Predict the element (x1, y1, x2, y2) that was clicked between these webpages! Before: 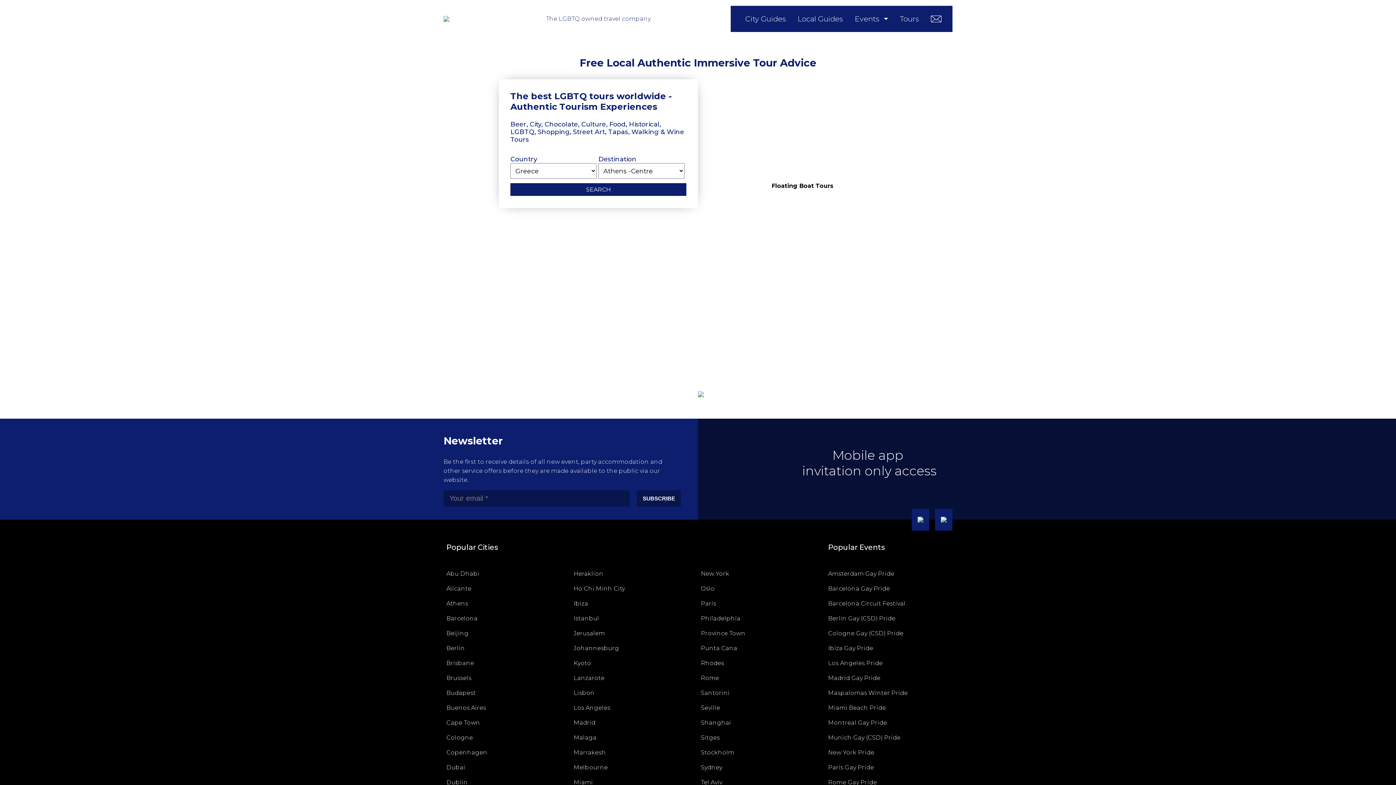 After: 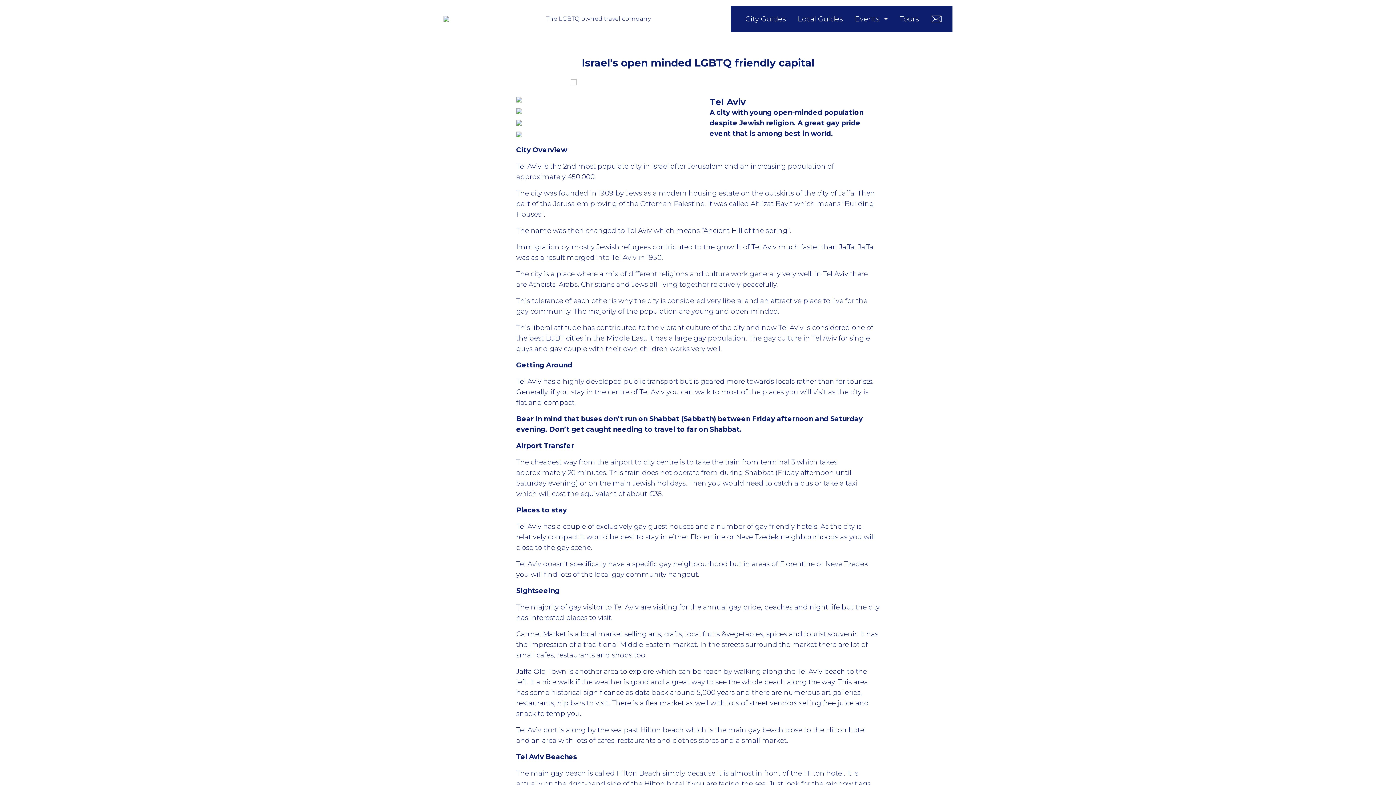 Action: label: Tel Aviv bbox: (701, 779, 722, 786)